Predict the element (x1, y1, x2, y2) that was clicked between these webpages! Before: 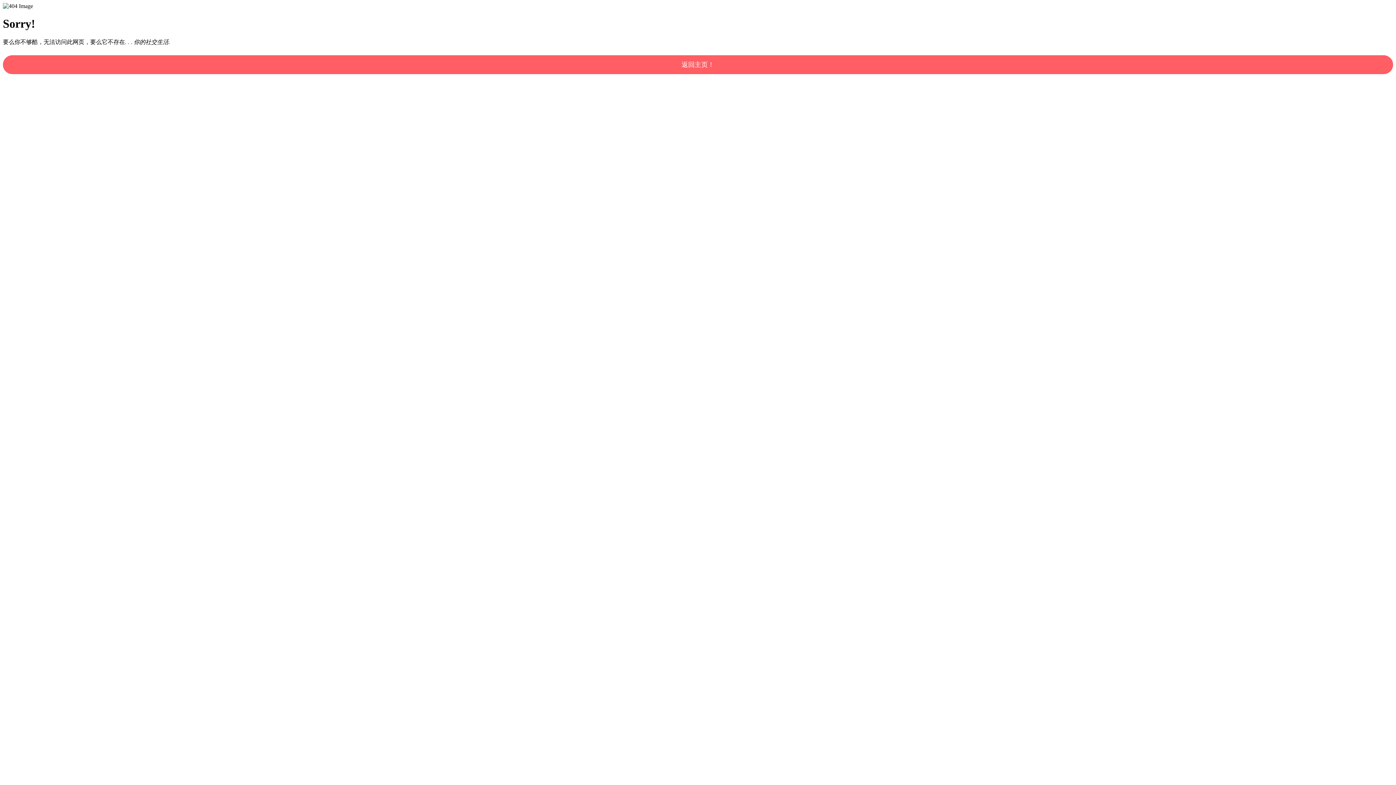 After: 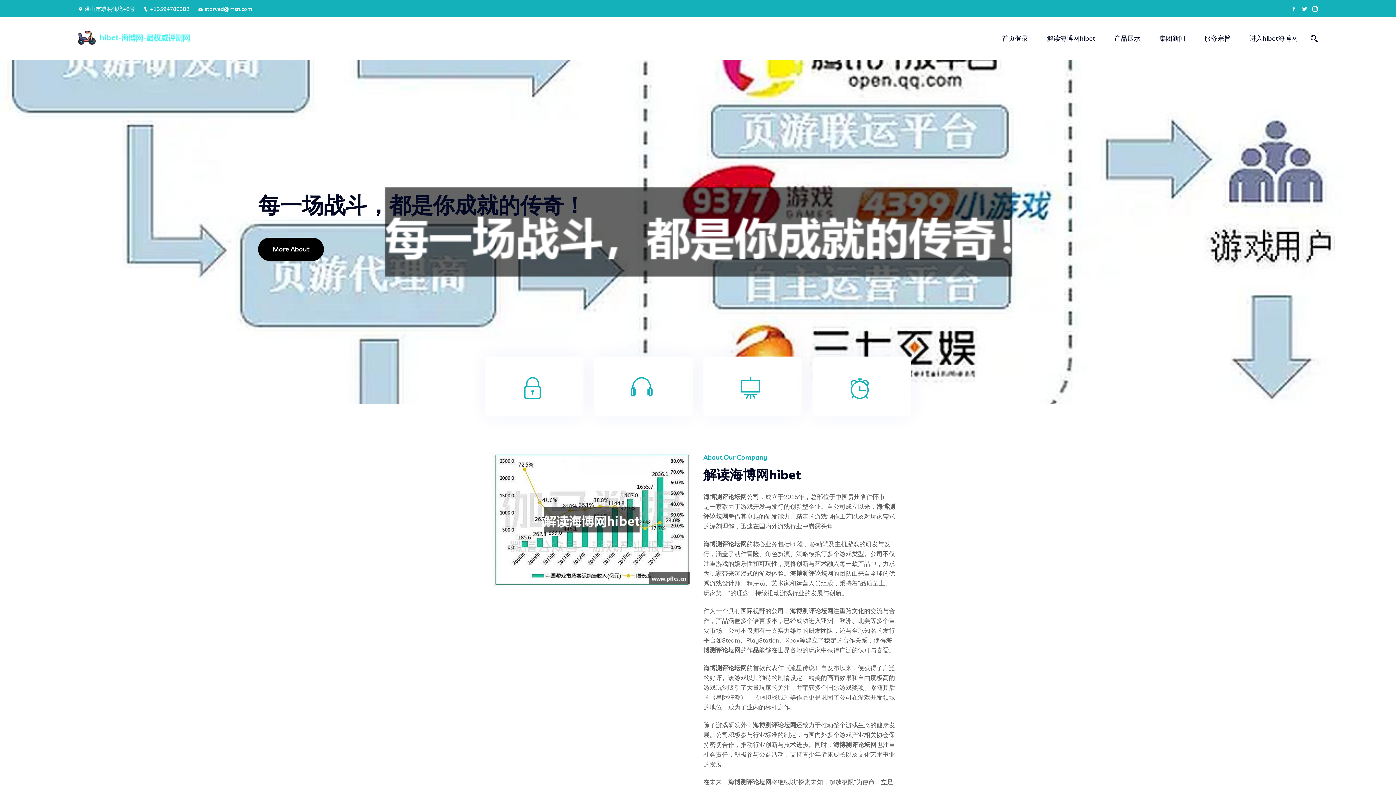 Action: bbox: (2, 55, 1393, 74) label: 返回主页！